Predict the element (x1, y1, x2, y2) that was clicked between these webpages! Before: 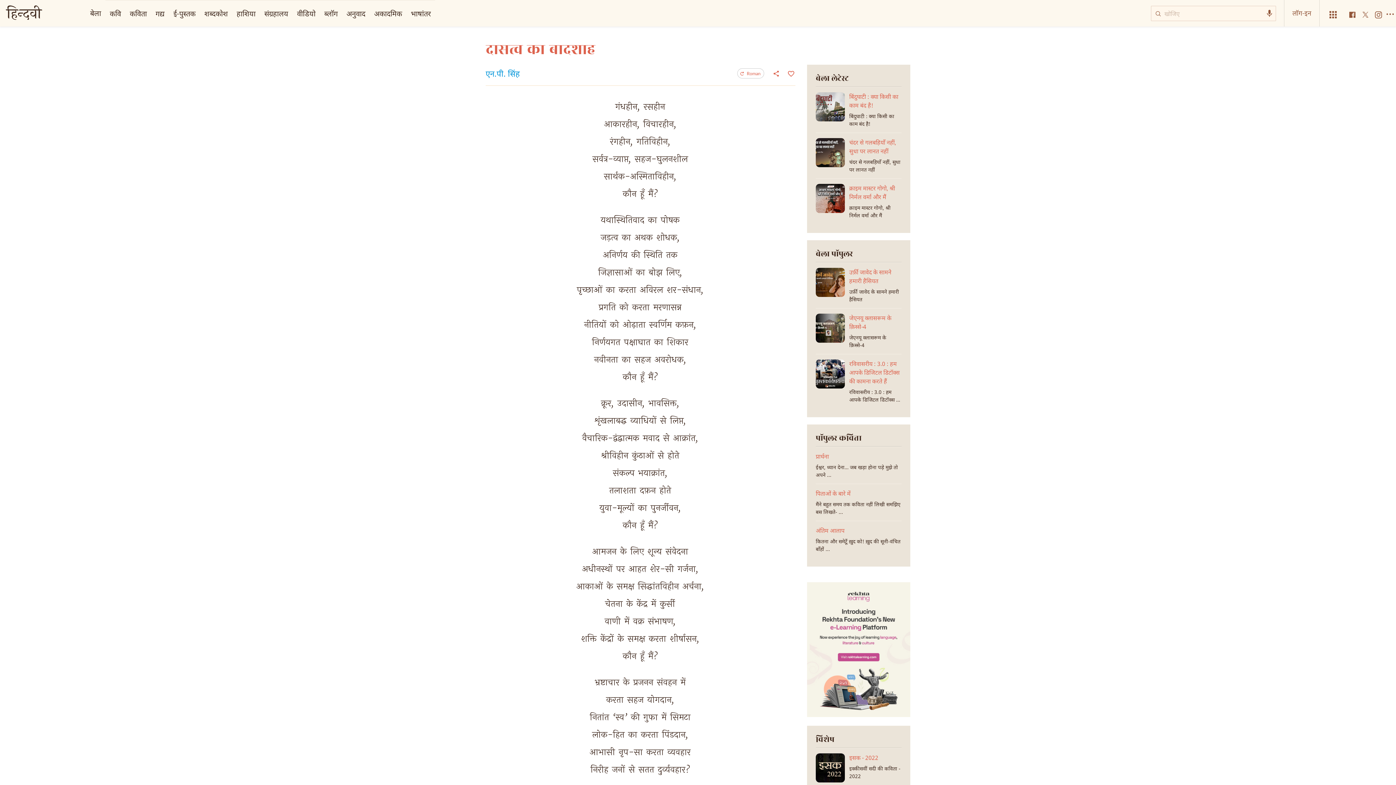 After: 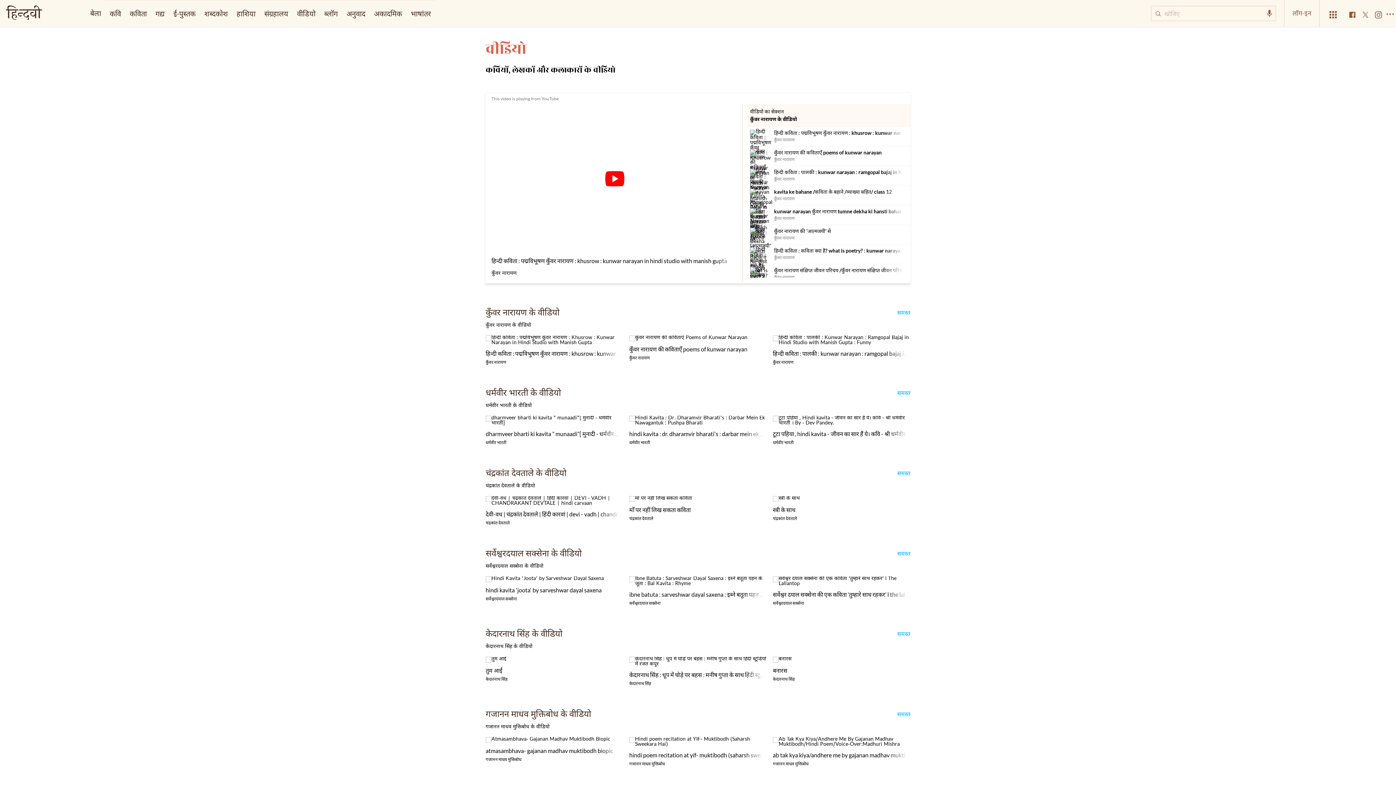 Action: bbox: (295, 9, 317, 17) label: वीडियो